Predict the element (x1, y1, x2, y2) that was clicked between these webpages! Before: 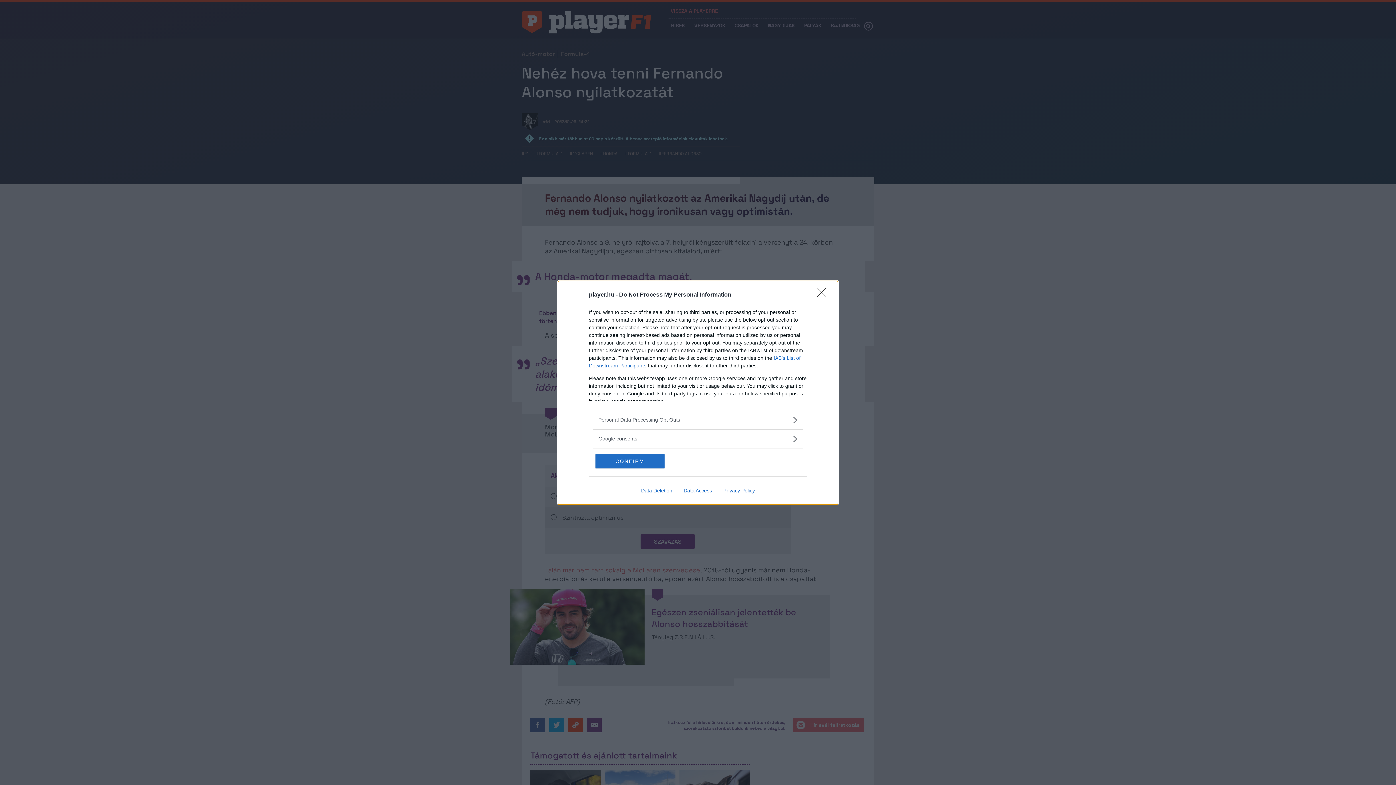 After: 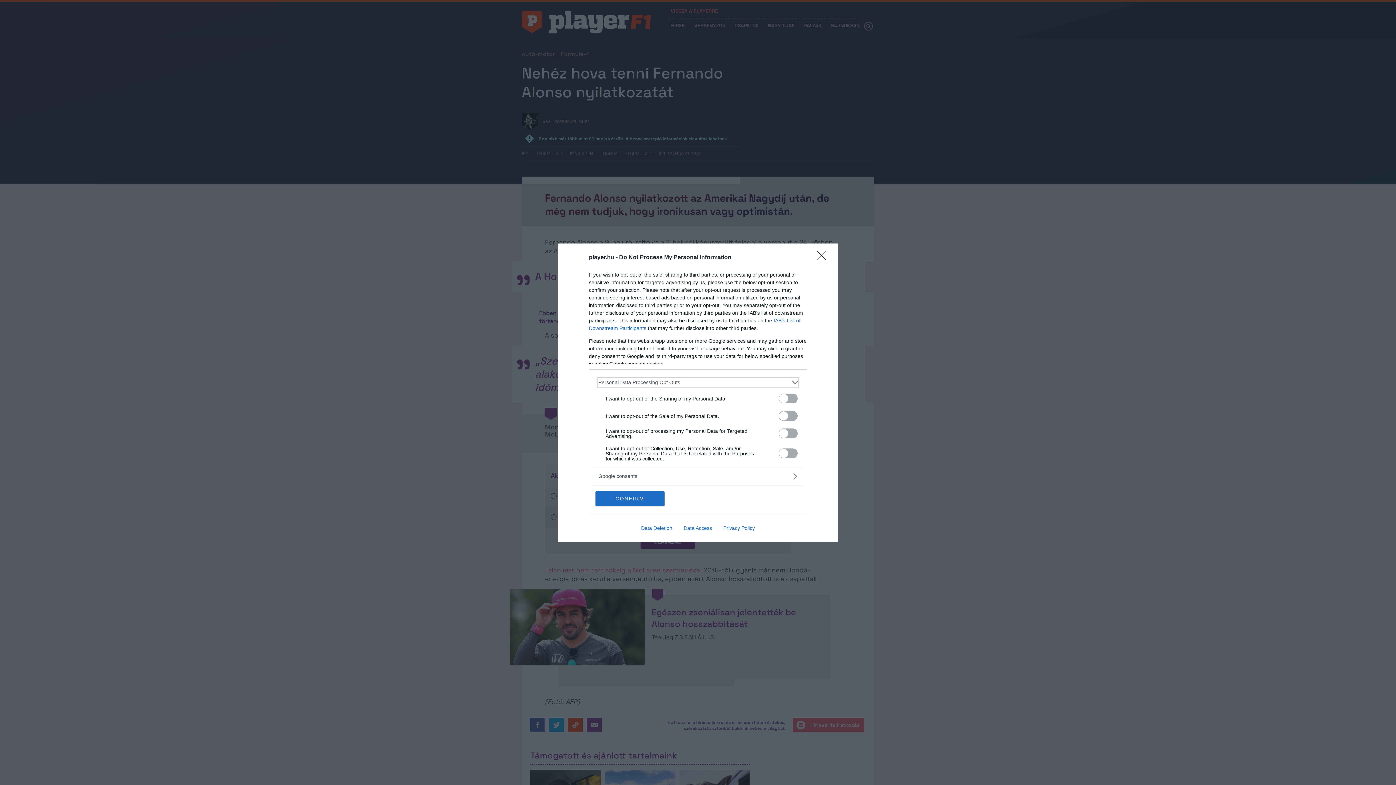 Action: bbox: (598, 416, 797, 423) label: Opt-Outs